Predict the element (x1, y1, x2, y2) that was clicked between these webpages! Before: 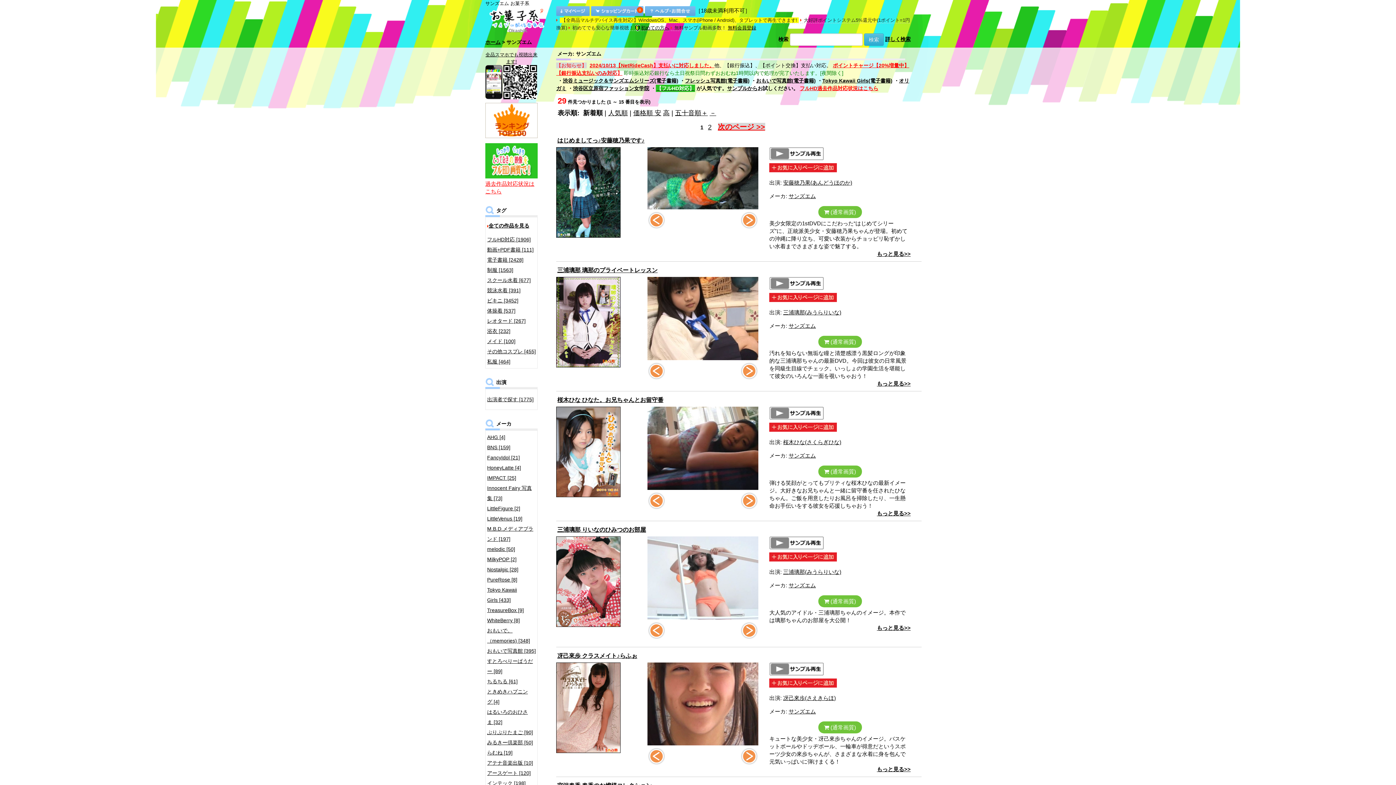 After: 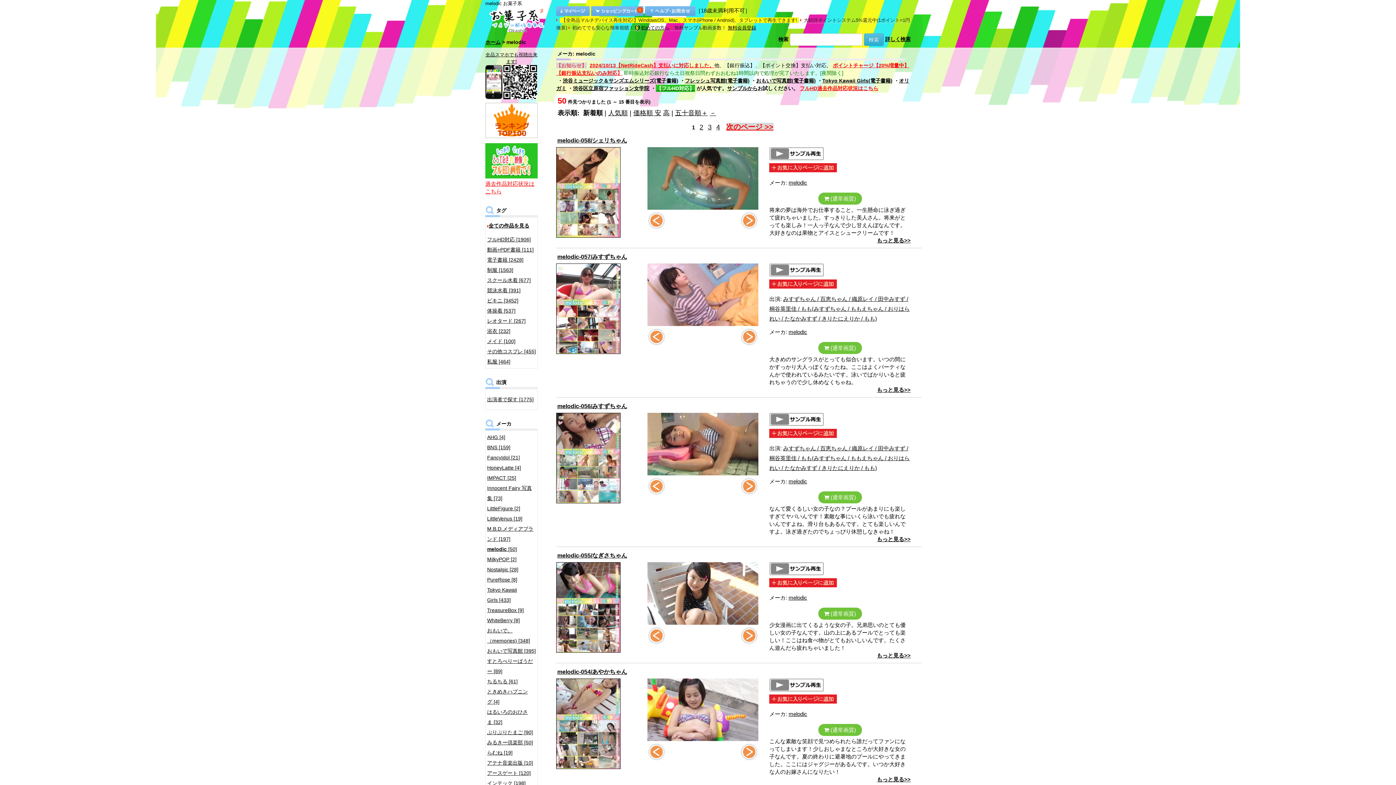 Action: label: melodic [50] bbox: (487, 544, 536, 554)